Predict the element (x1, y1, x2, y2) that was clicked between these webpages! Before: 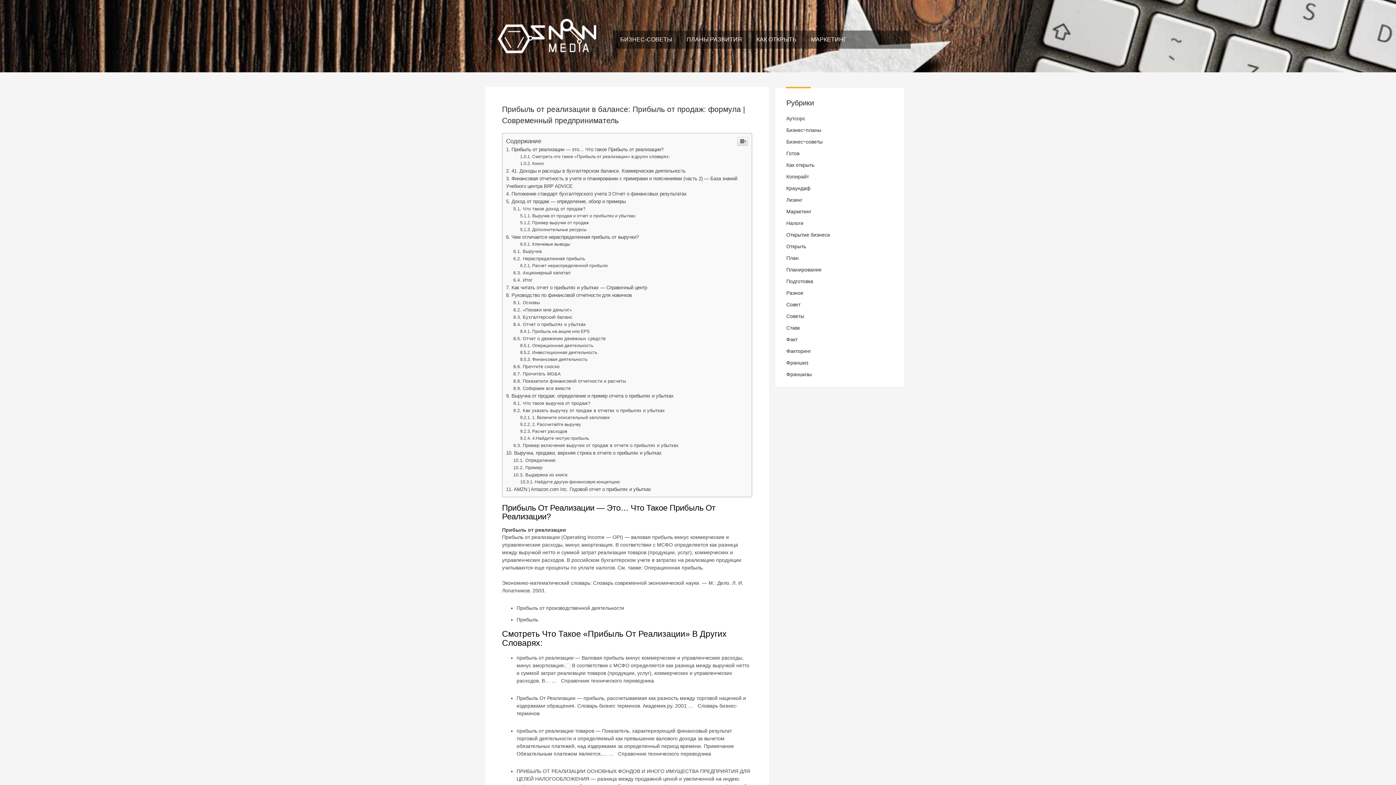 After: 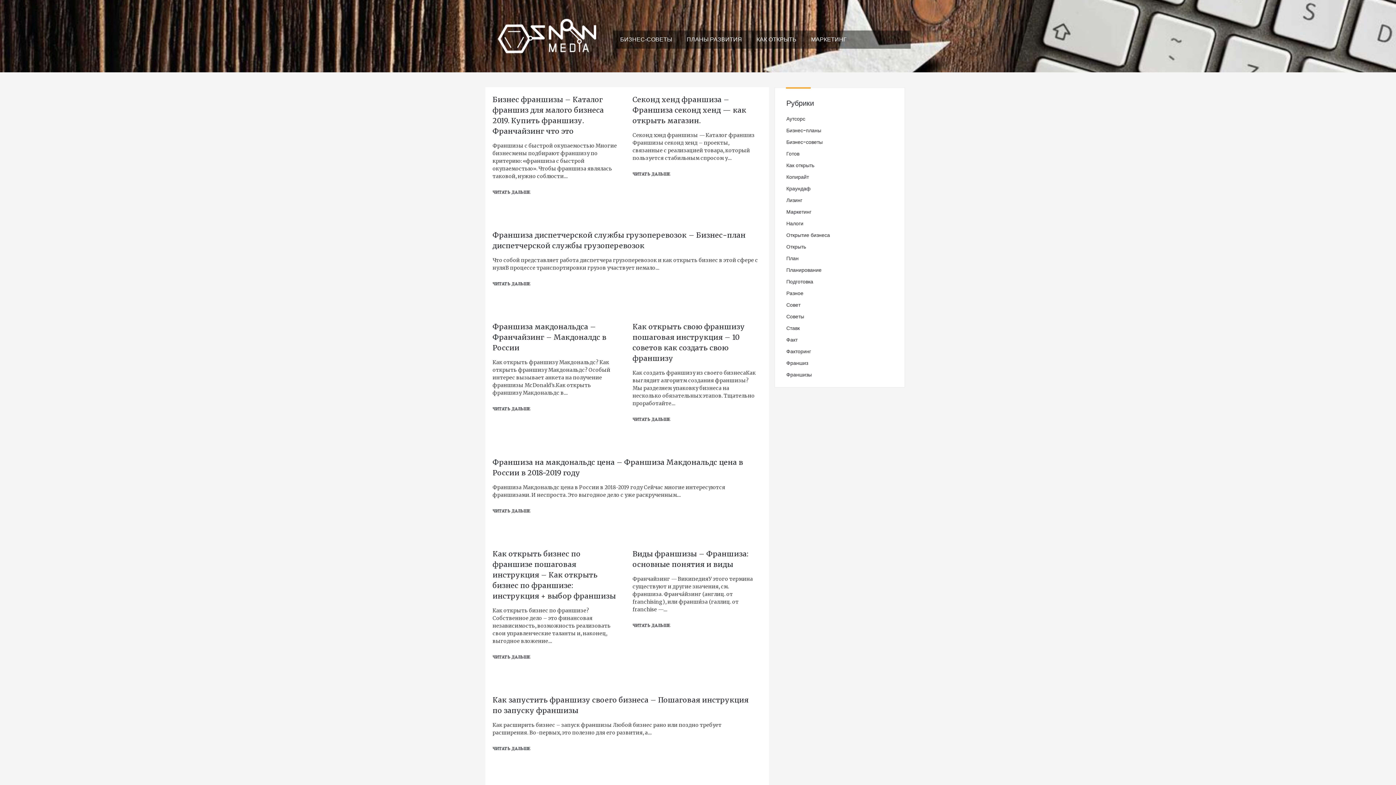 Action: bbox: (786, 474, 812, 481) label: Франшизы